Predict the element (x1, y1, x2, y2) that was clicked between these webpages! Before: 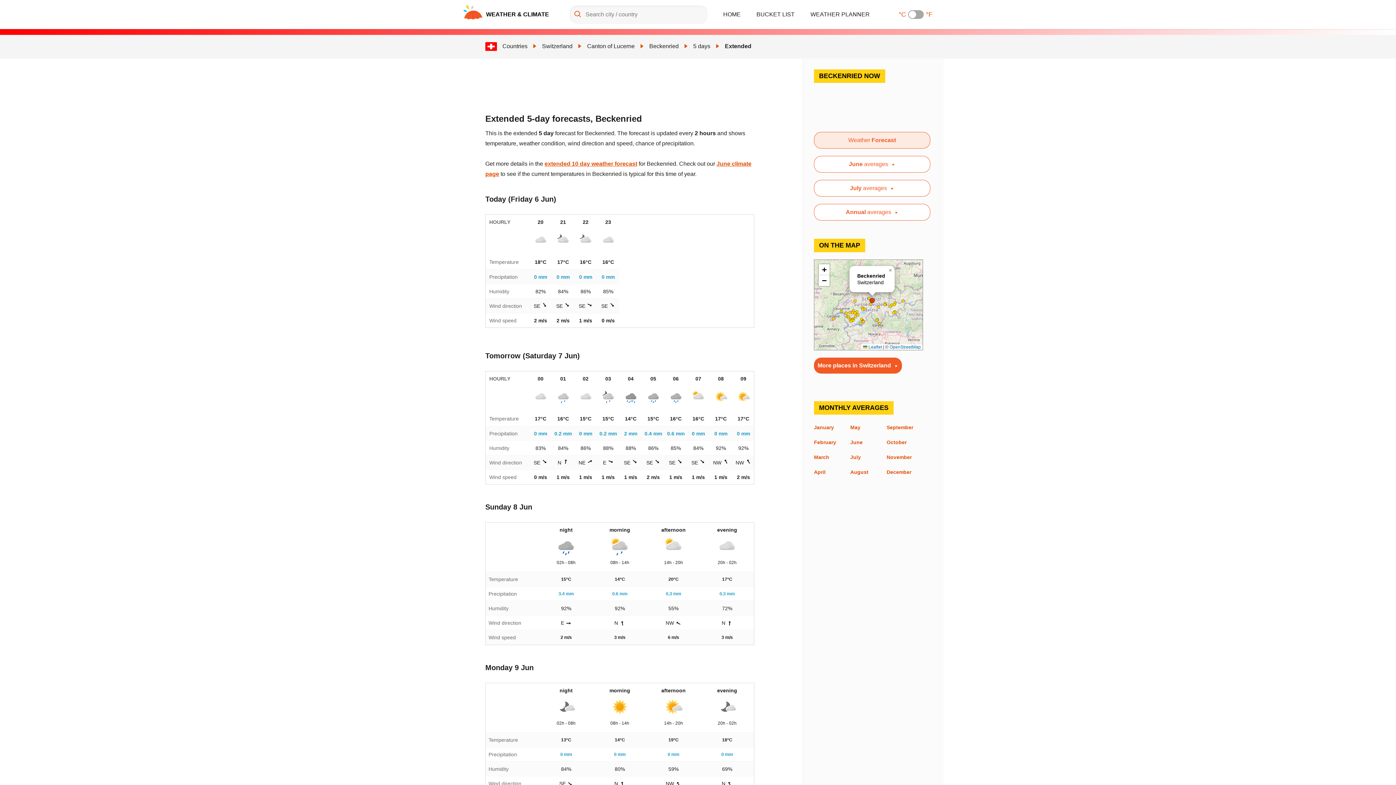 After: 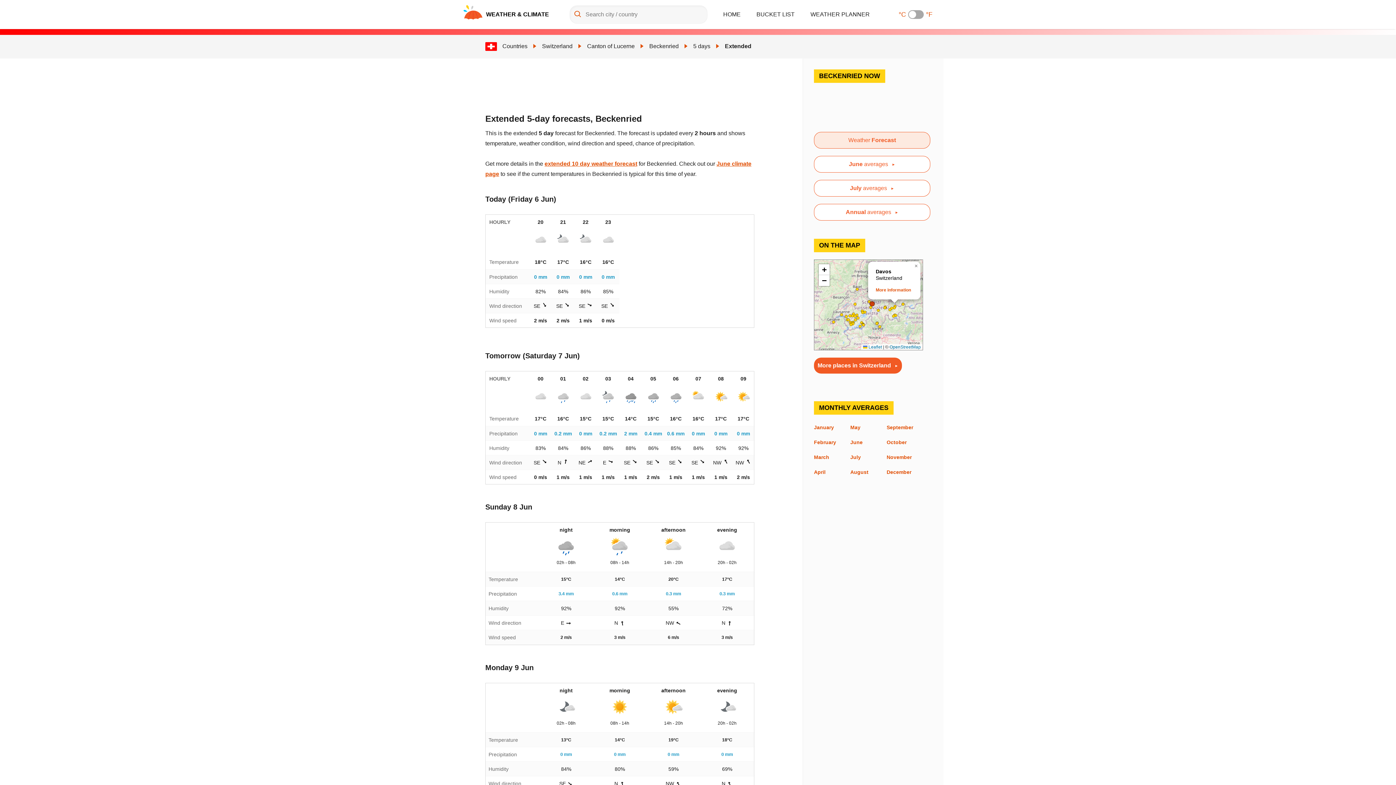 Action: bbox: (893, 303, 896, 306)